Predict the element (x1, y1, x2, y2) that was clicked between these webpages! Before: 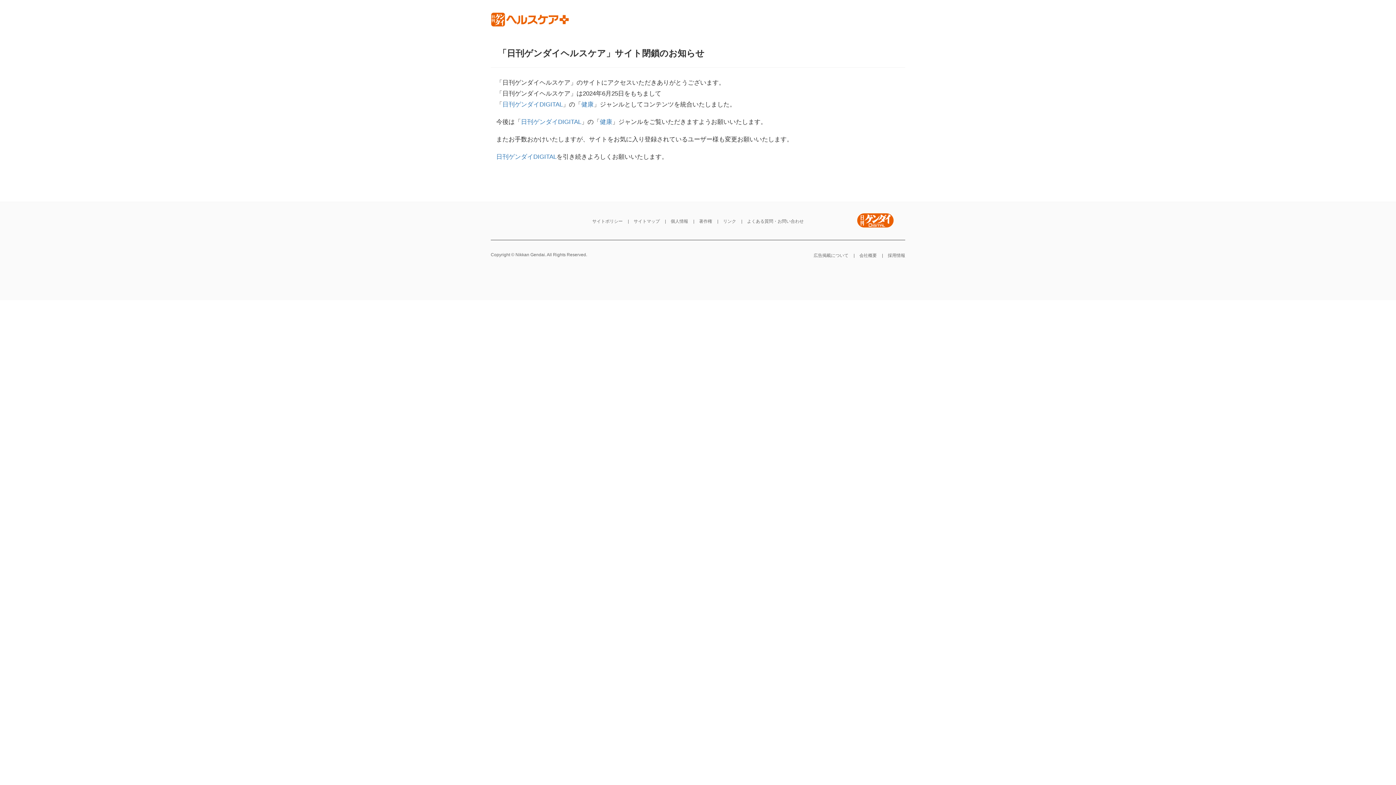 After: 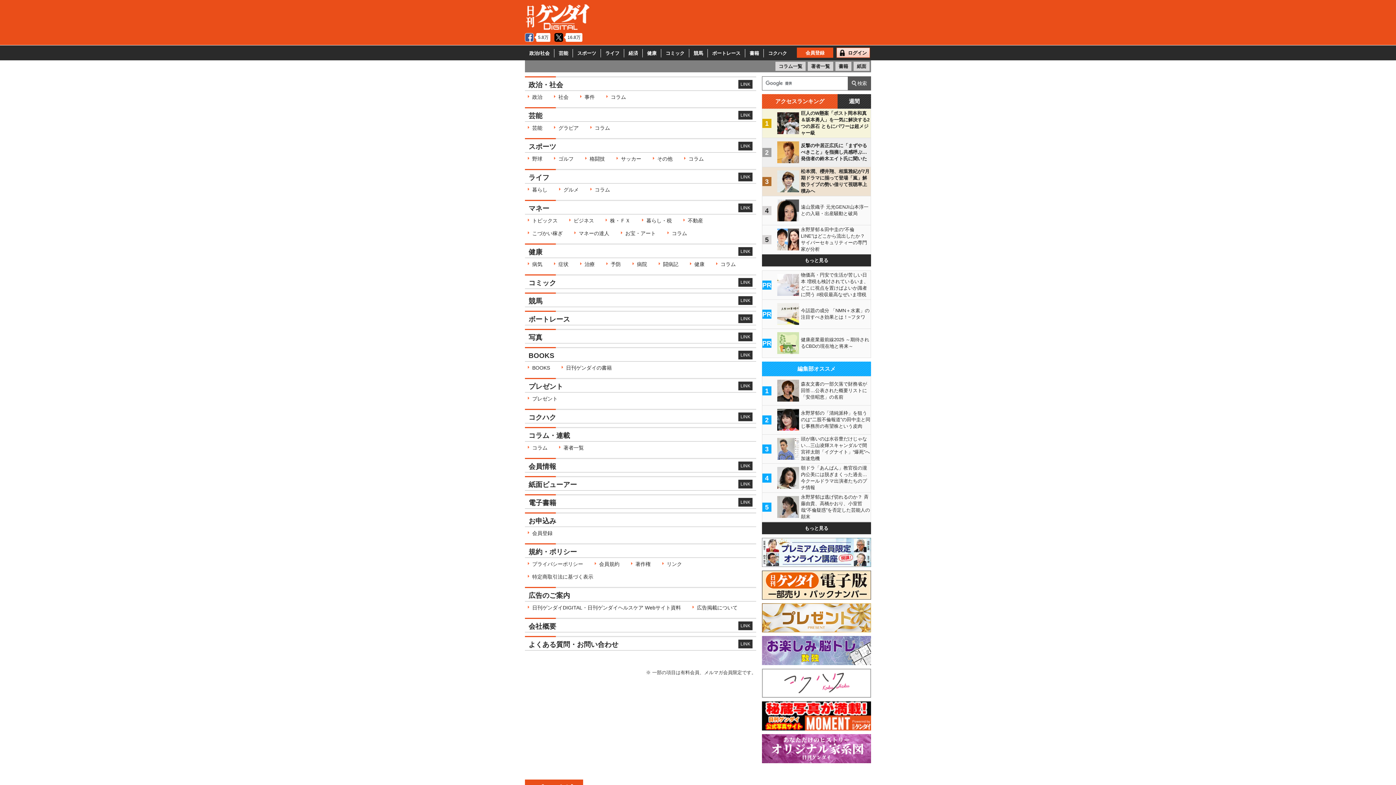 Action: label: サイトマップ bbox: (633, 217, 660, 225)